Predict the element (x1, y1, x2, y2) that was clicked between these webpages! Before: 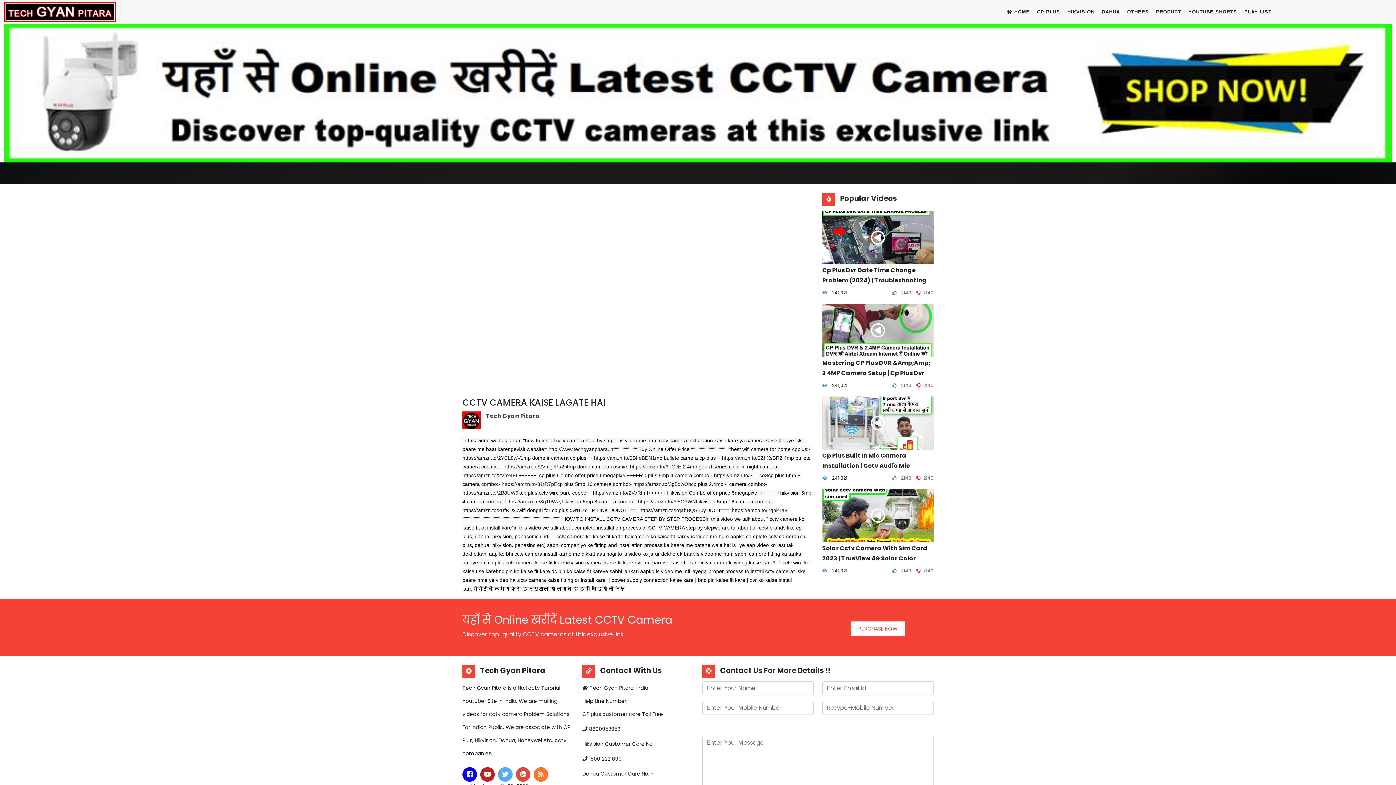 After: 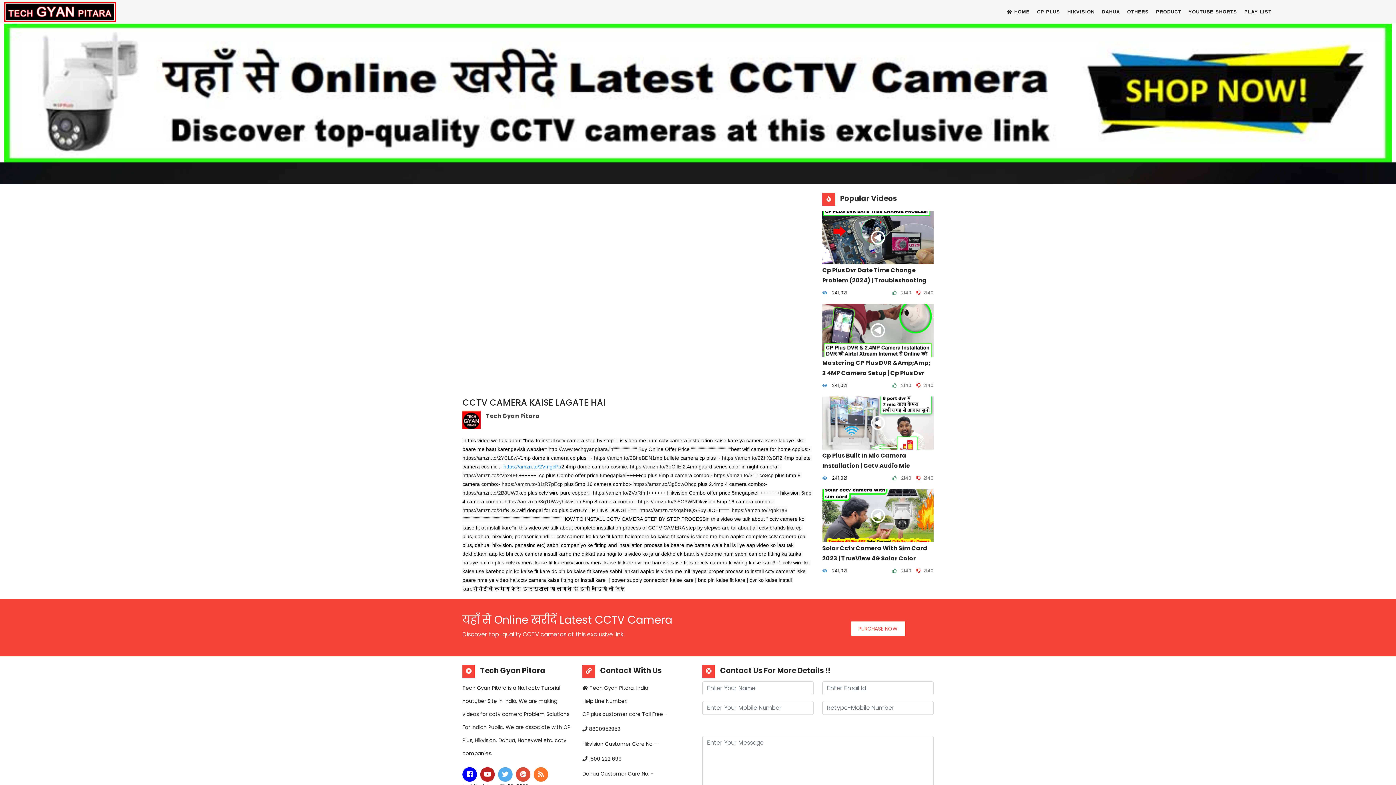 Action: bbox: (503, 462, 561, 471) label: https://amzn.to/2VmgcPu